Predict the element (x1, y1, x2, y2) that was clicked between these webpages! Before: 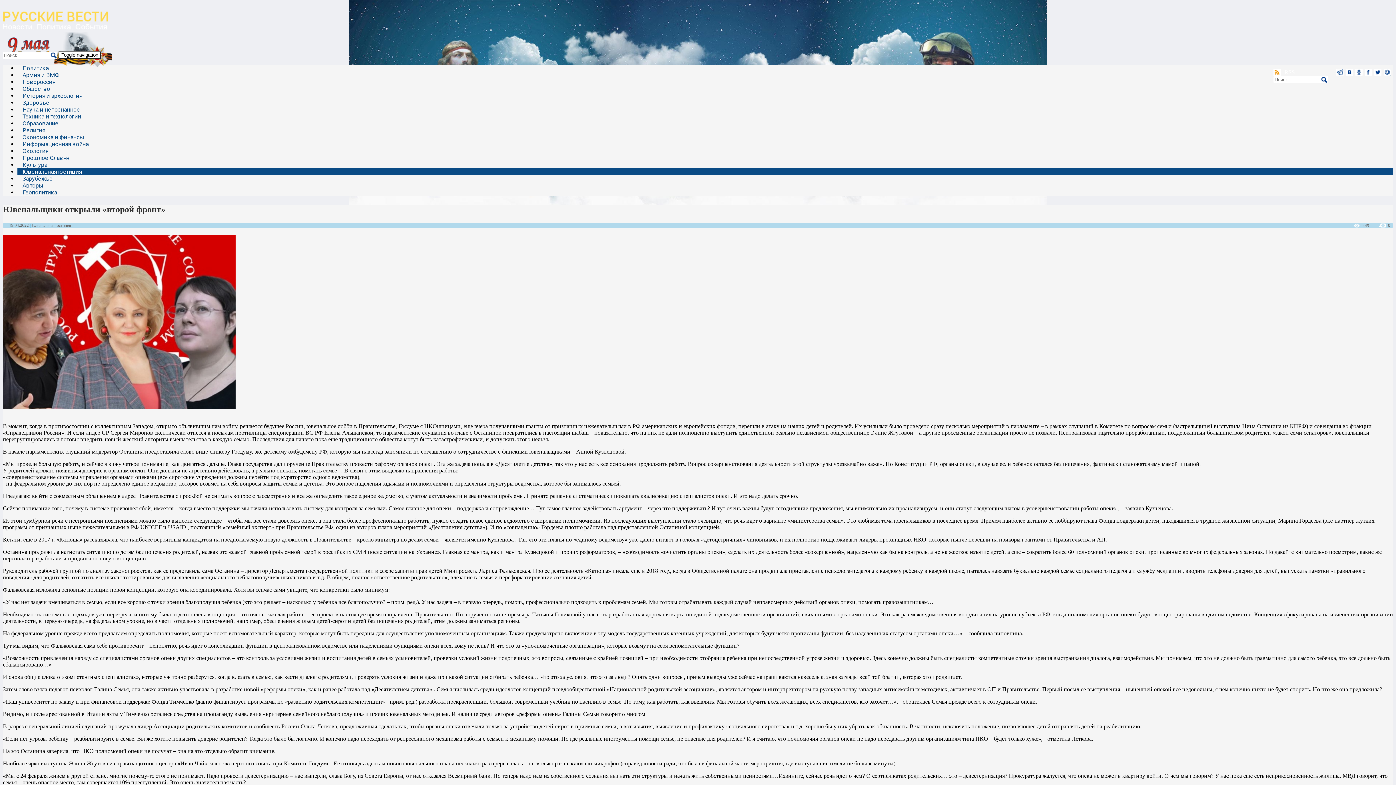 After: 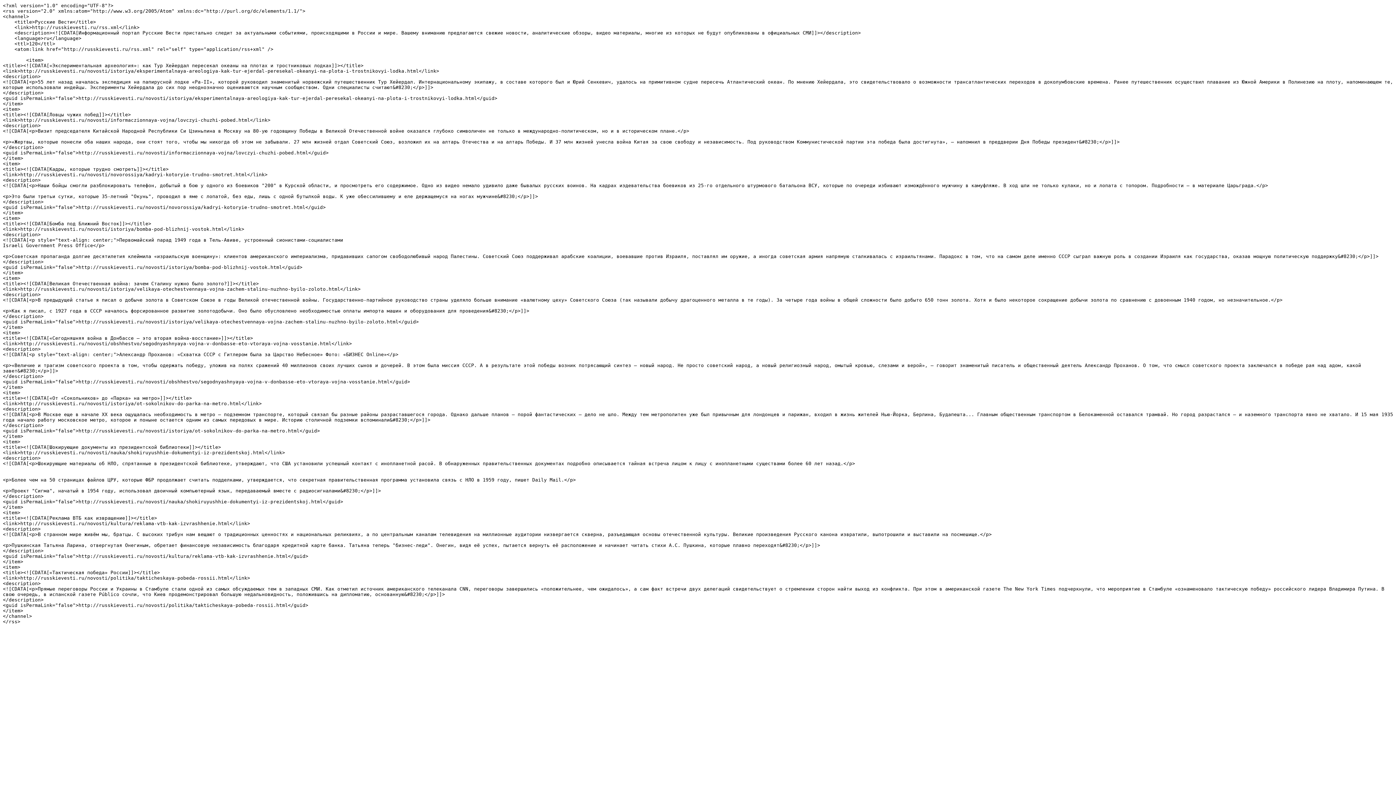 Action: bbox: (1273, 68, 1281, 76) label: RSS